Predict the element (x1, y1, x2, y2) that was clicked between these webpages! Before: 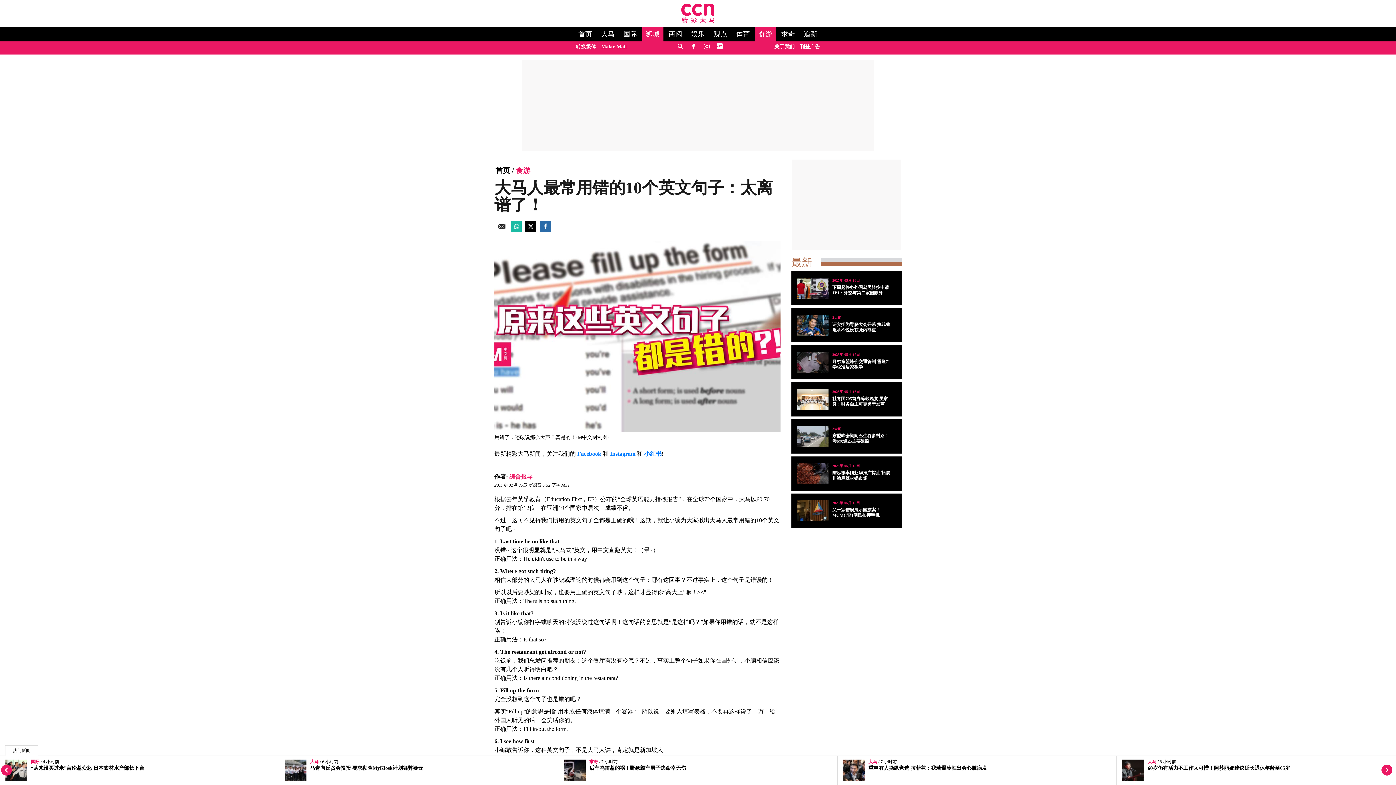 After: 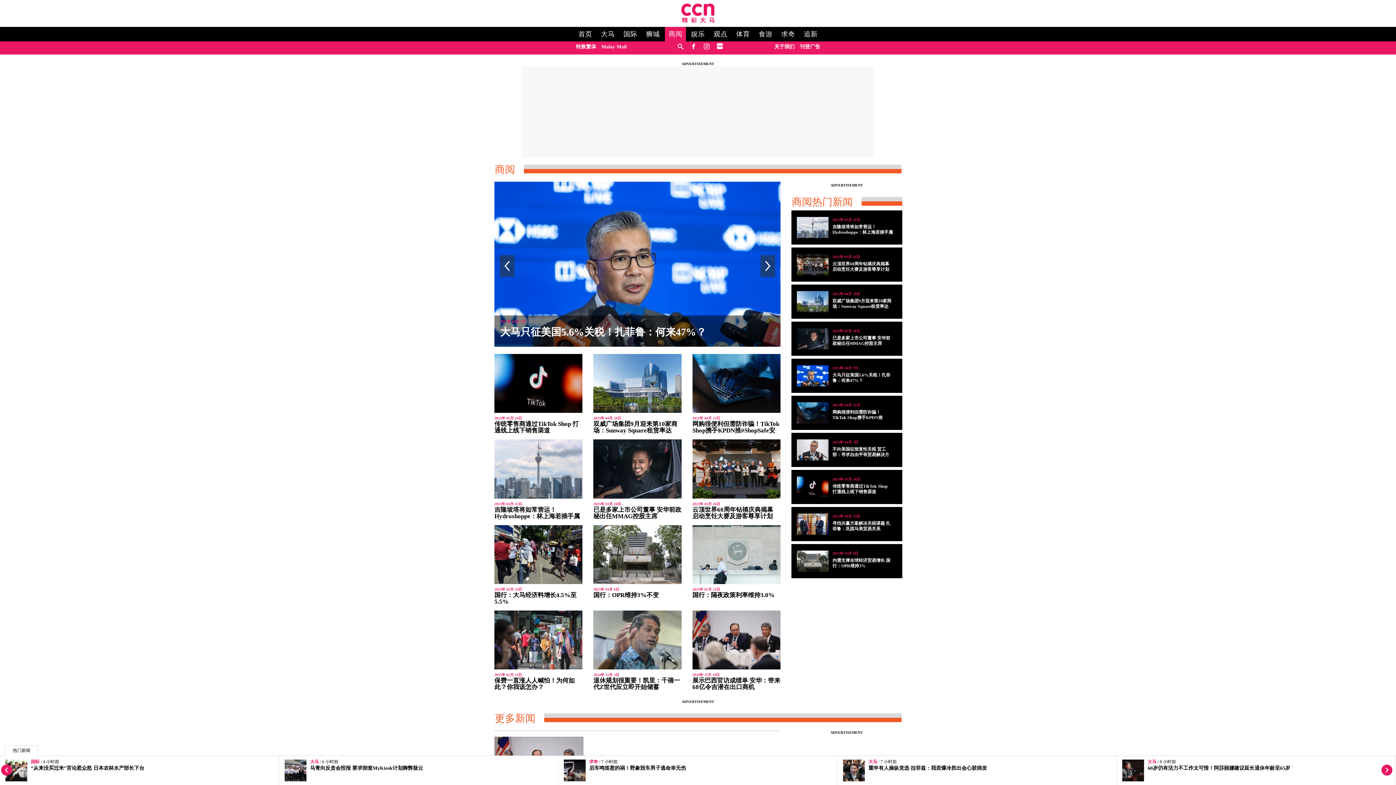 Action: label: 商阅 bbox: (665, 26, 686, 41)